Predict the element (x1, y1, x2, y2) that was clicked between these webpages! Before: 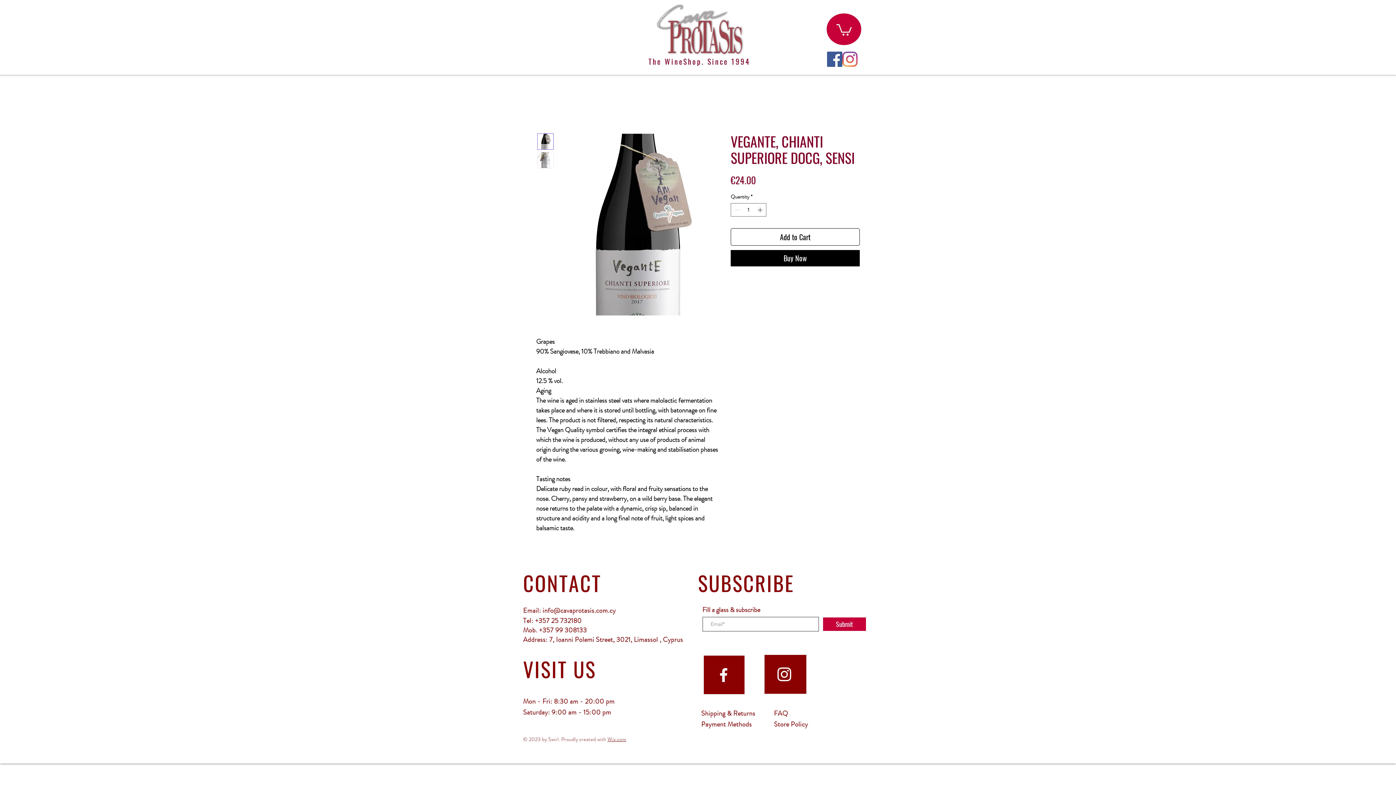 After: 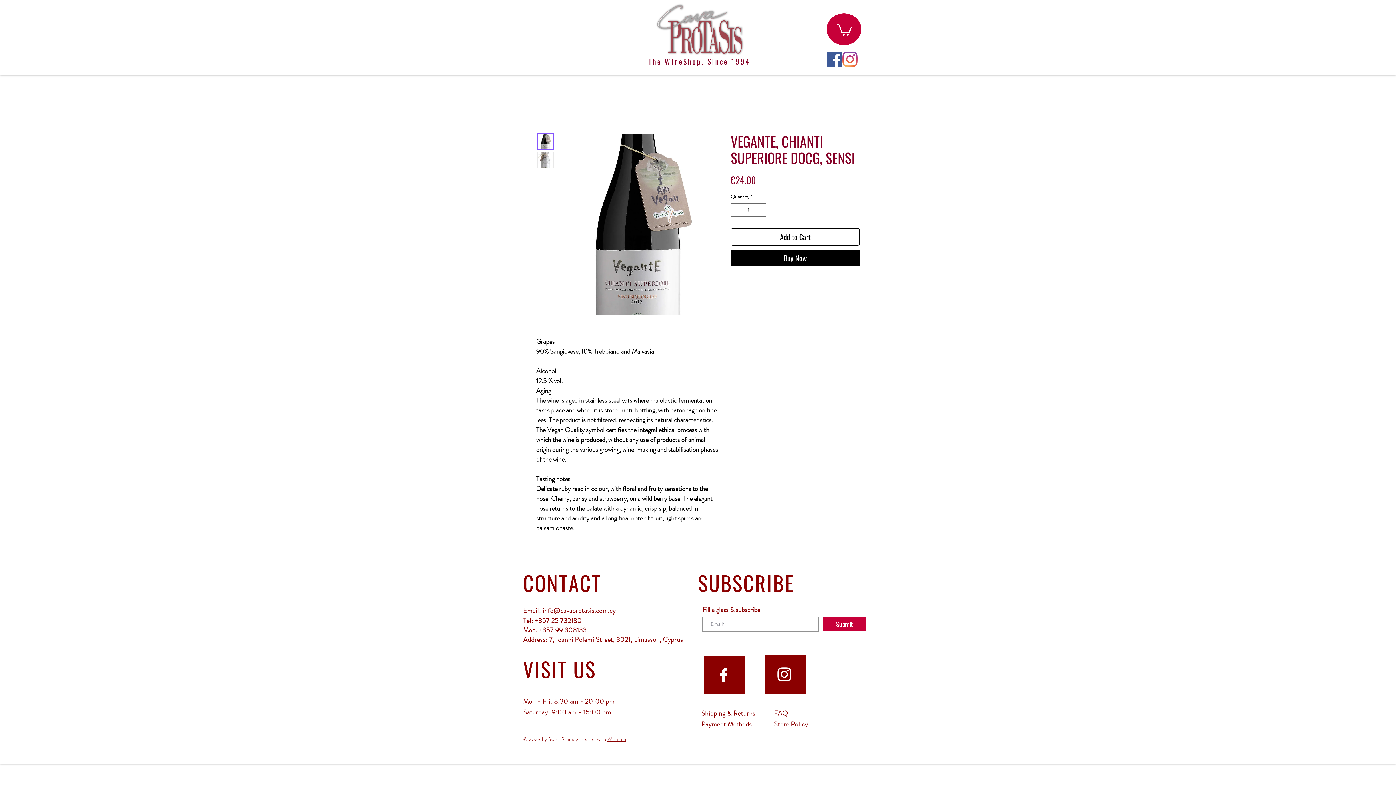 Action: bbox: (836, 22, 852, 35)